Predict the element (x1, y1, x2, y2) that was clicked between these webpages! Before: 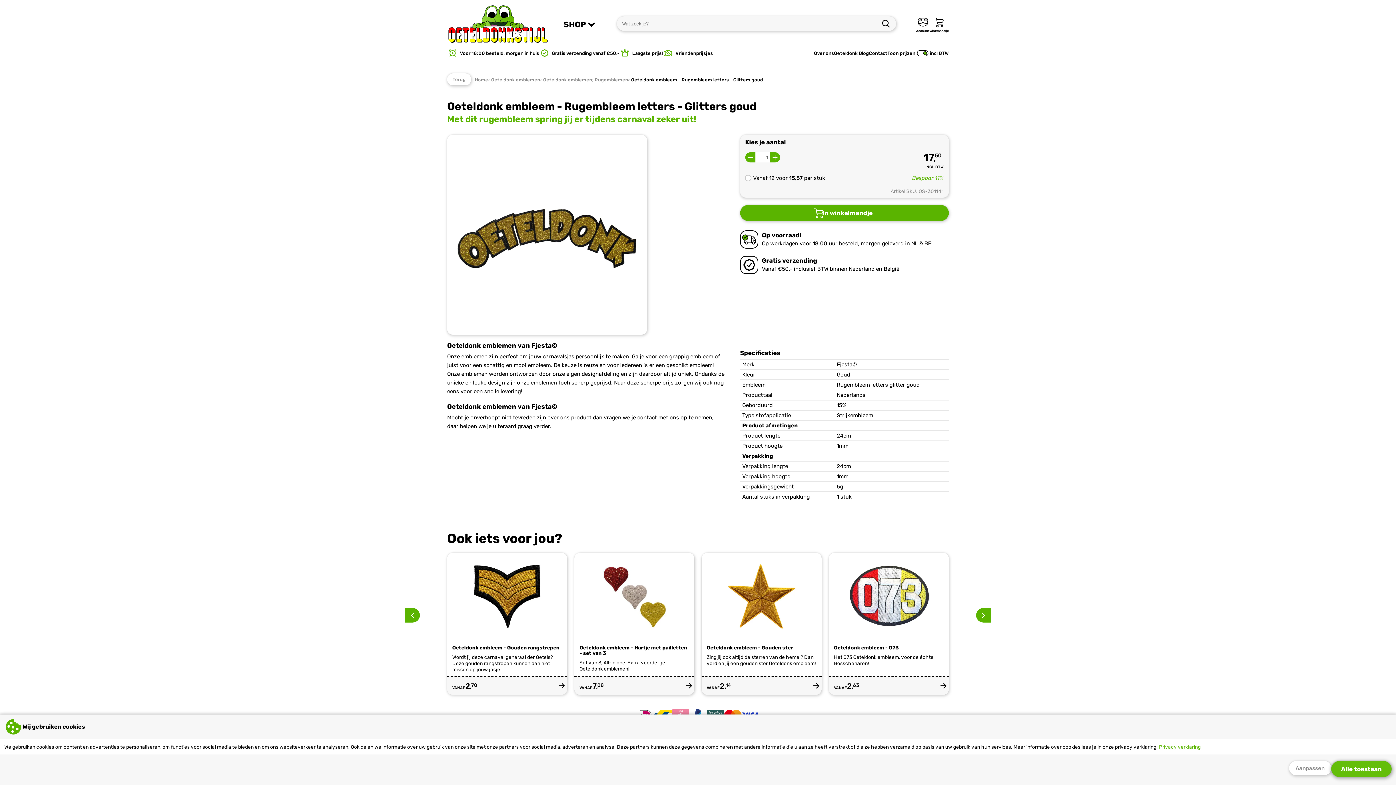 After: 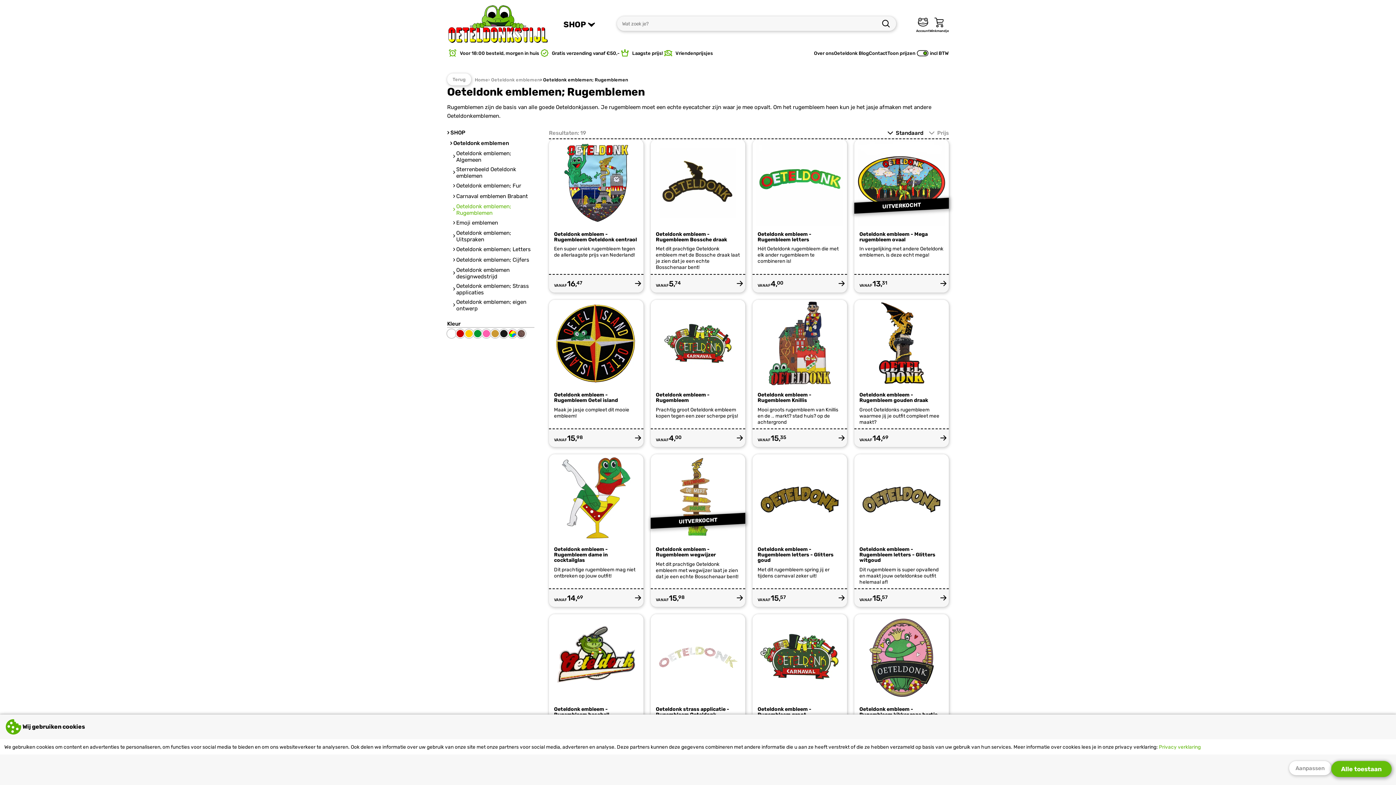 Action: bbox: (447, 73, 471, 85) label: Terug